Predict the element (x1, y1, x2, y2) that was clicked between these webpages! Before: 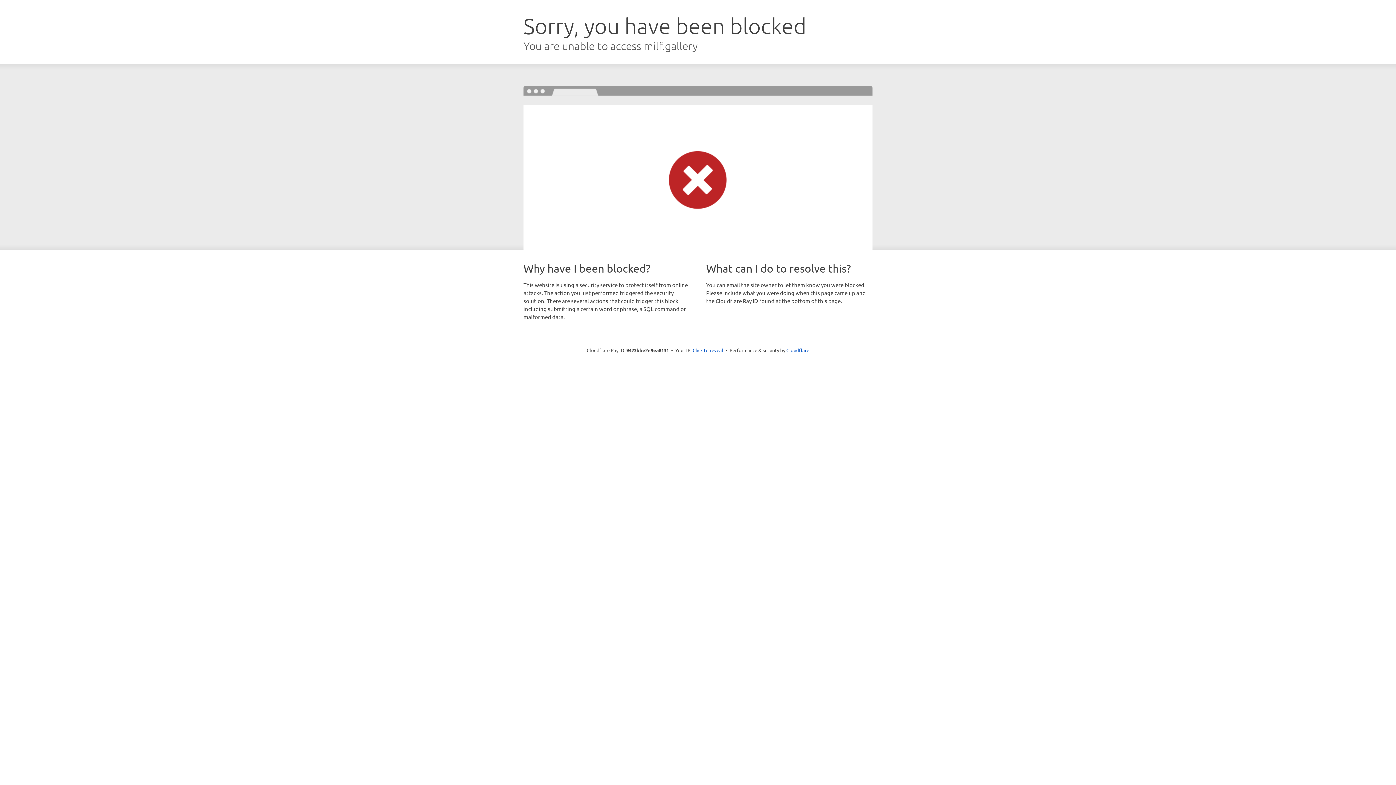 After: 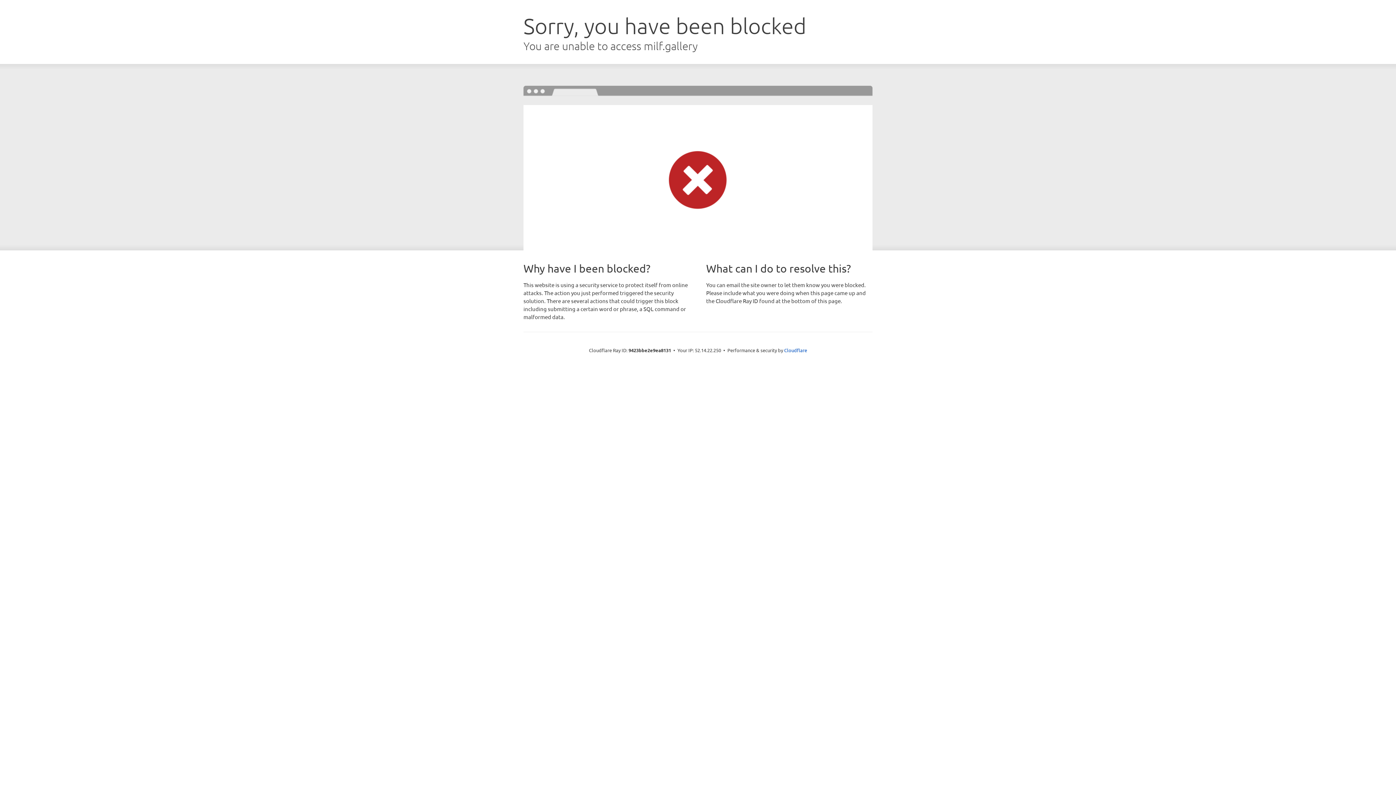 Action: label: Click to reveal bbox: (692, 346, 723, 353)